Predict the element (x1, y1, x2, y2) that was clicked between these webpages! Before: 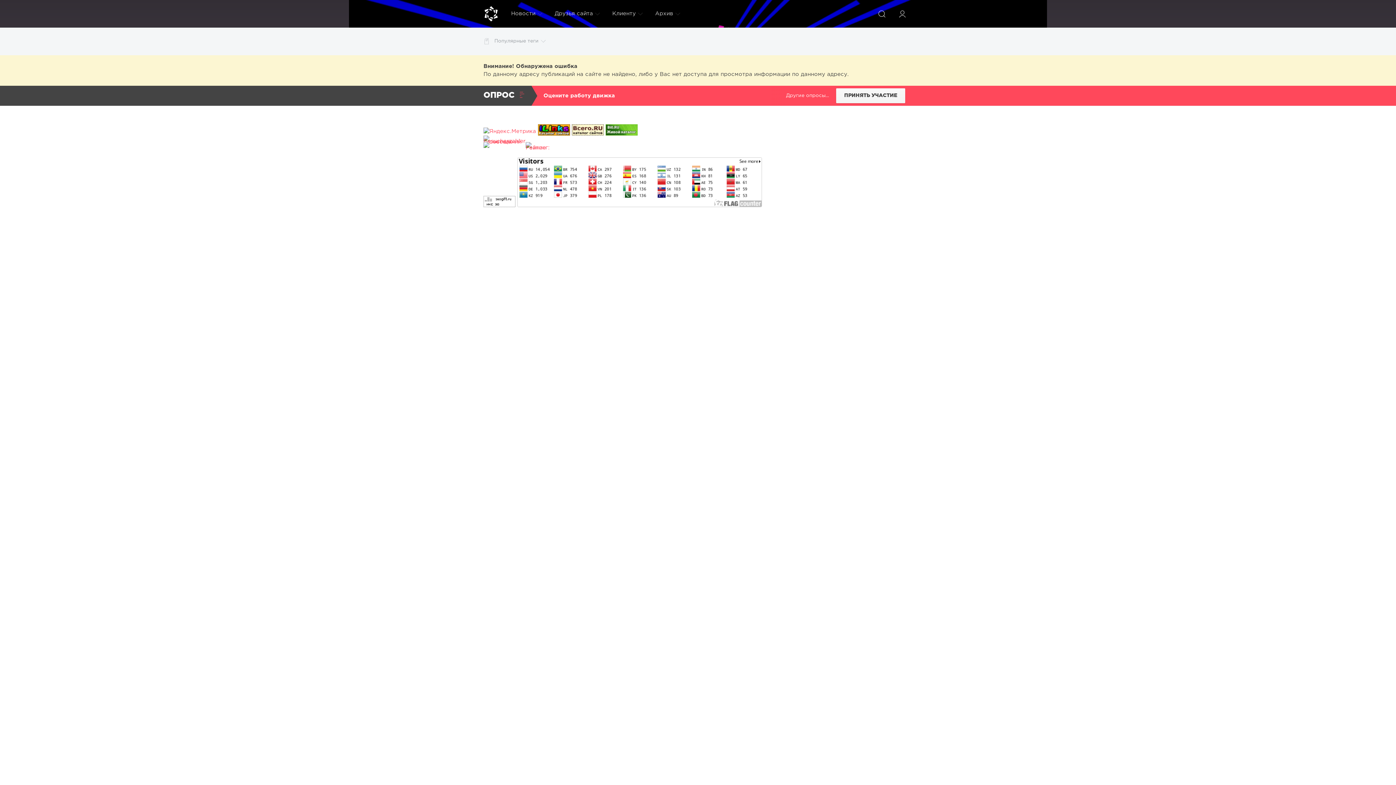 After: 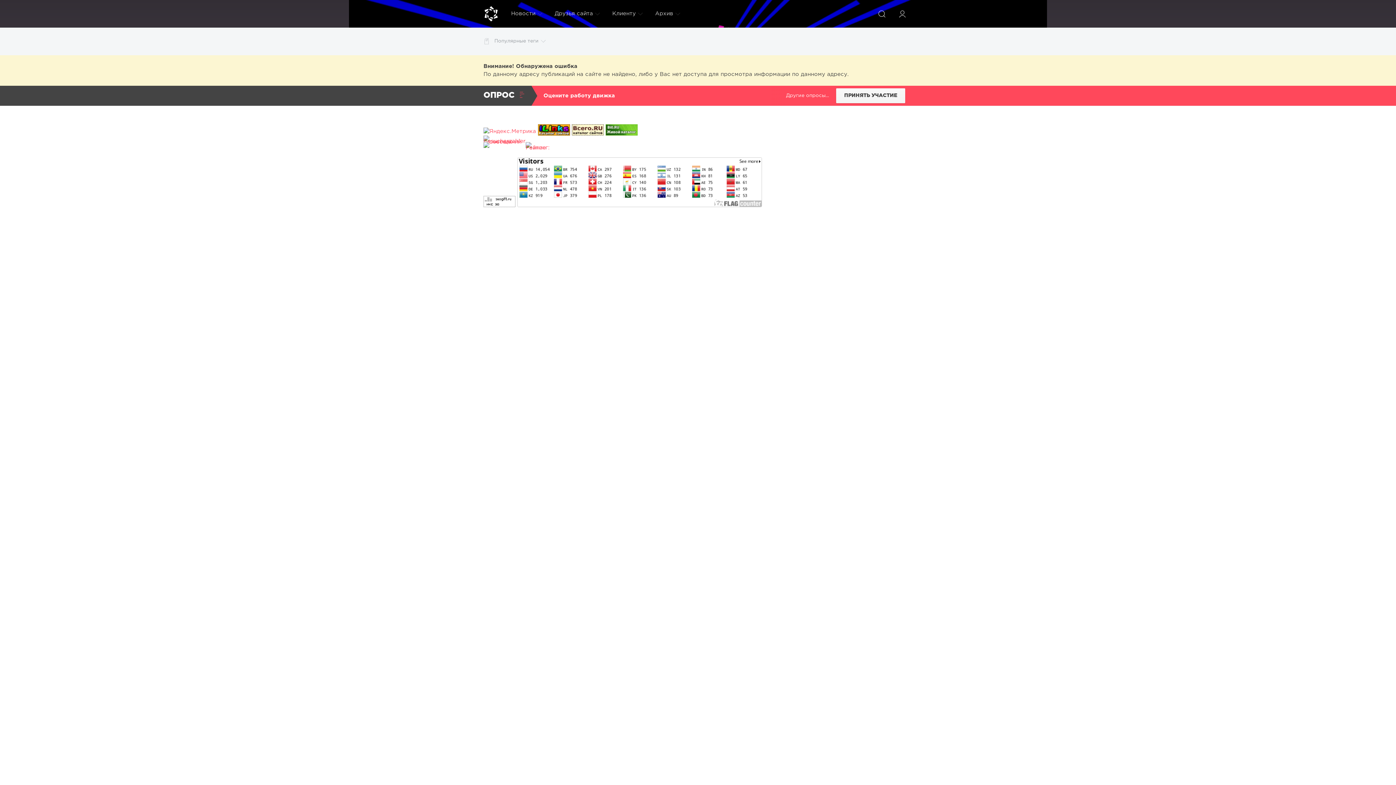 Action: bbox: (605, 129, 637, 133)